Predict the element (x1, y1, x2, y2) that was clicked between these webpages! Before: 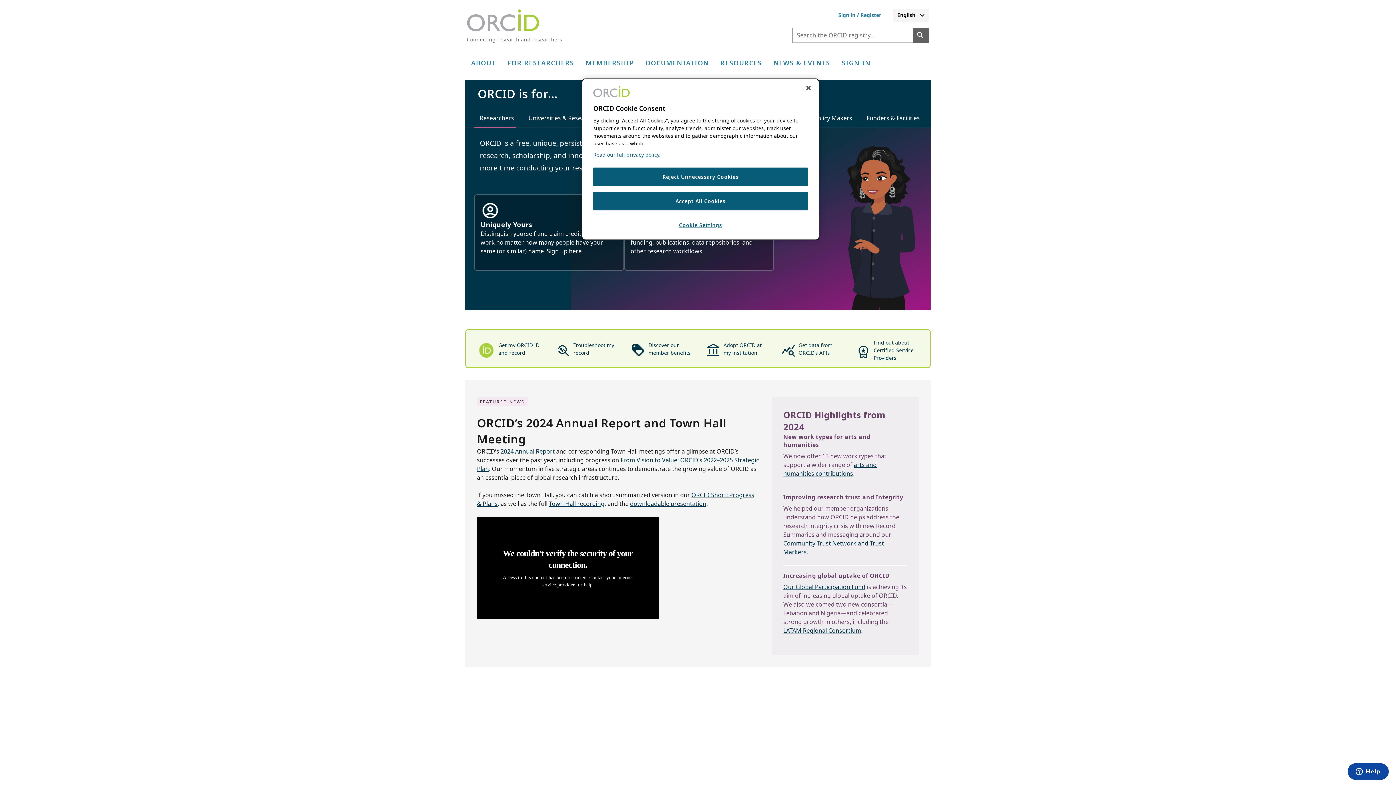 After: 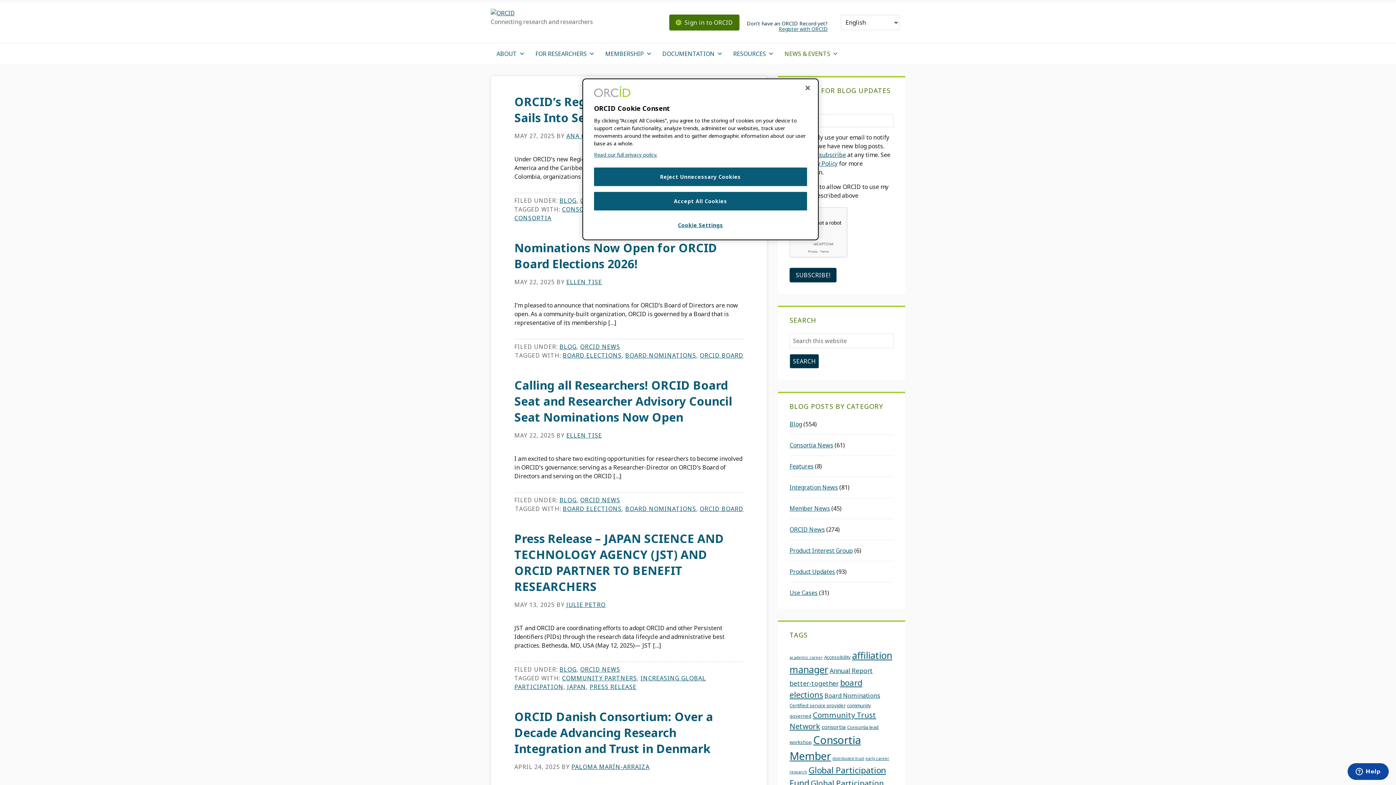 Action: bbox: (767, 52, 836, 73) label: NEWS & EVENTS